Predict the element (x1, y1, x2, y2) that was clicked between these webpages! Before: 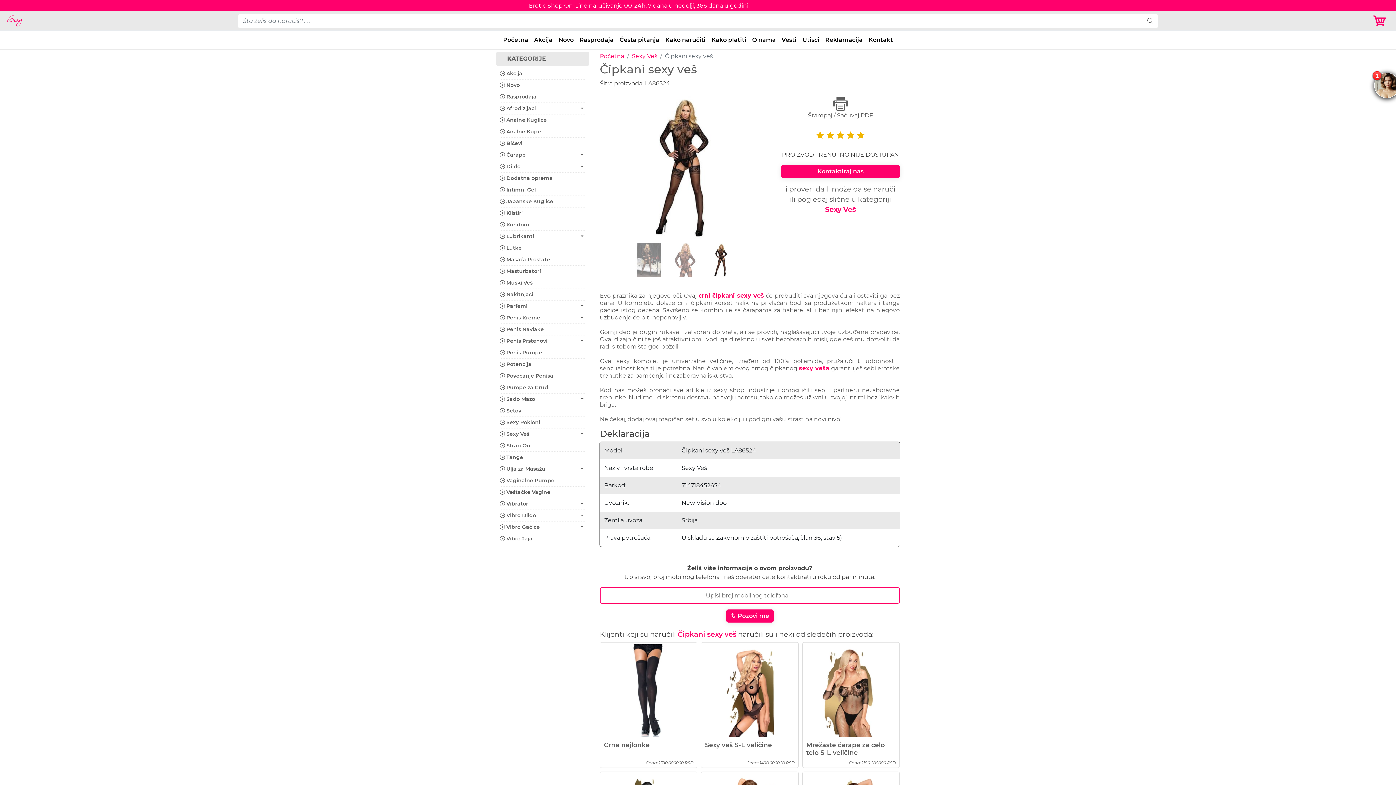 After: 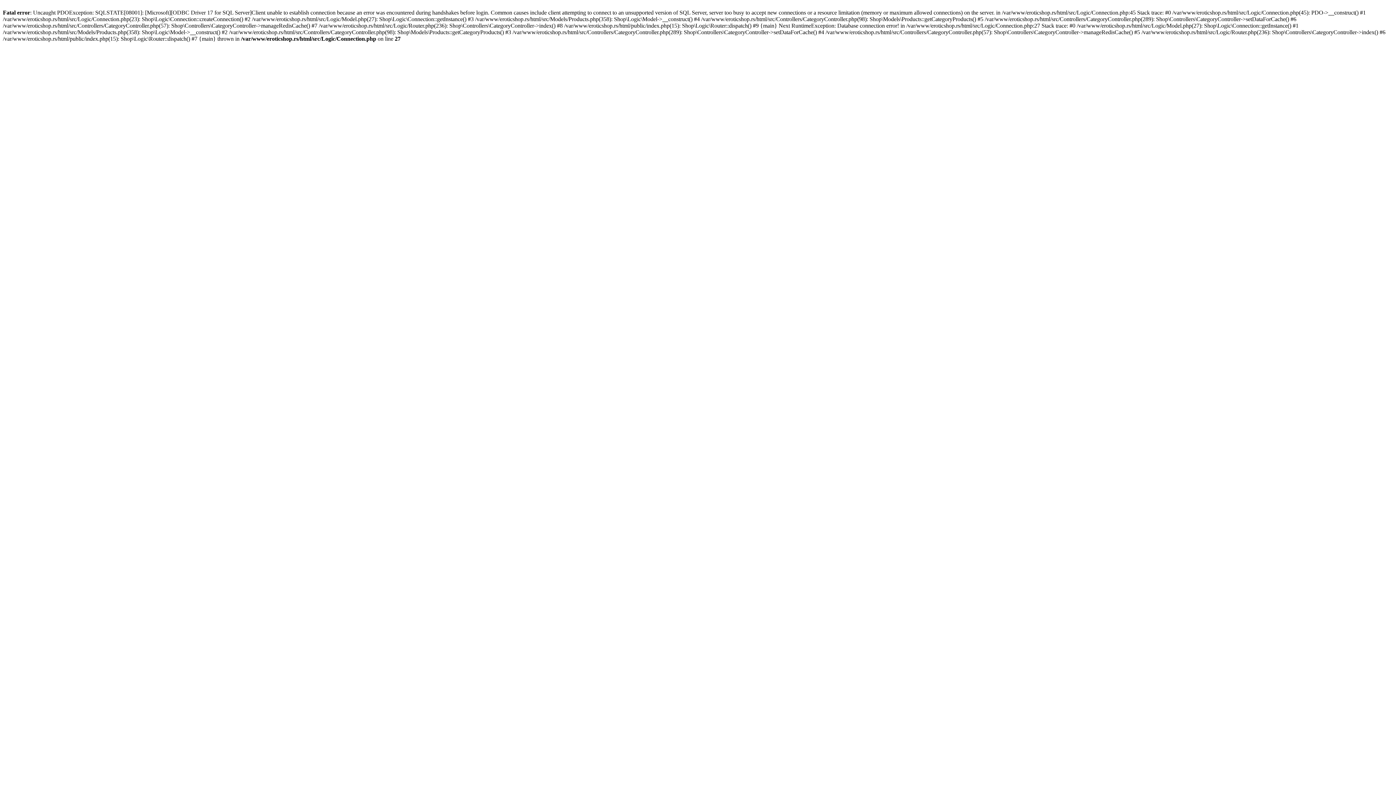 Action: label:  Masaža Prostate bbox: (500, 256, 583, 263)